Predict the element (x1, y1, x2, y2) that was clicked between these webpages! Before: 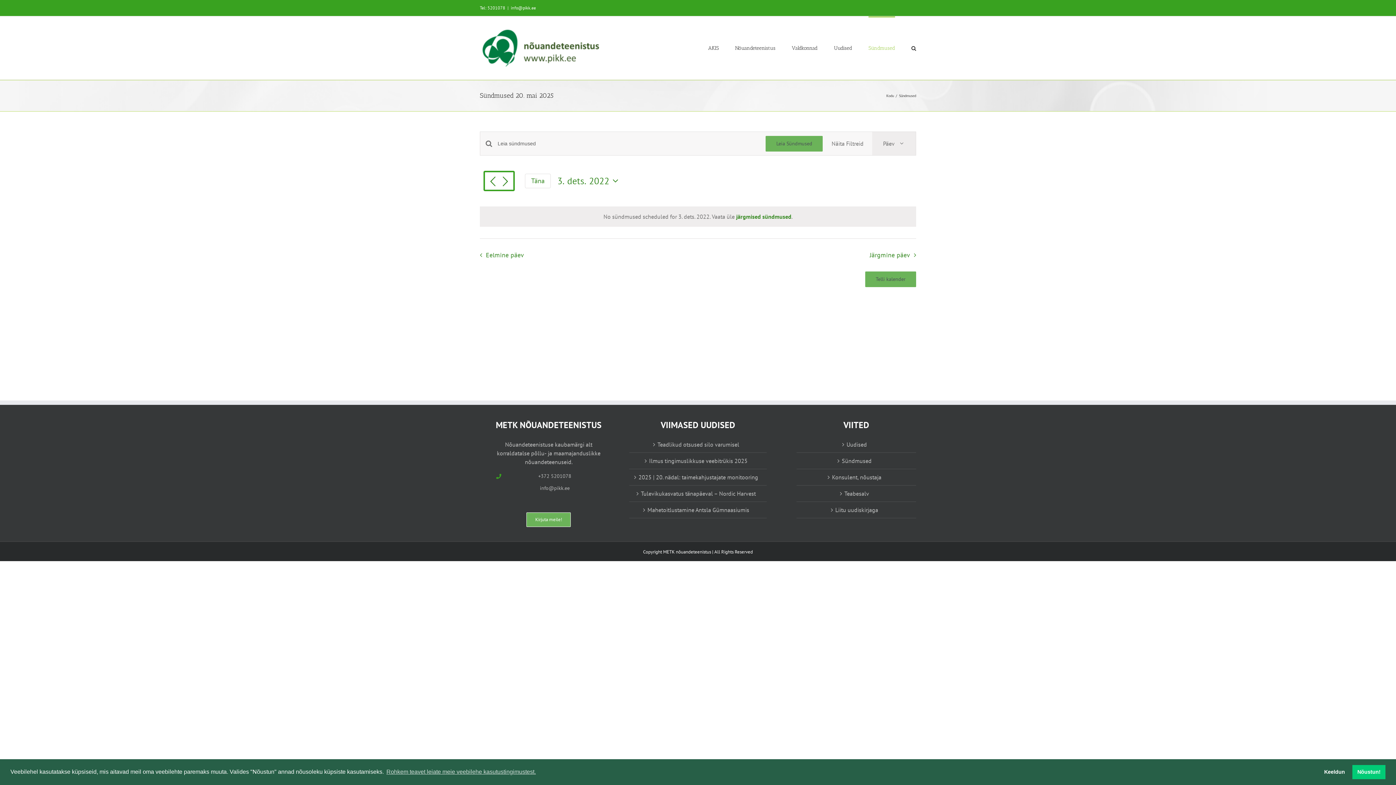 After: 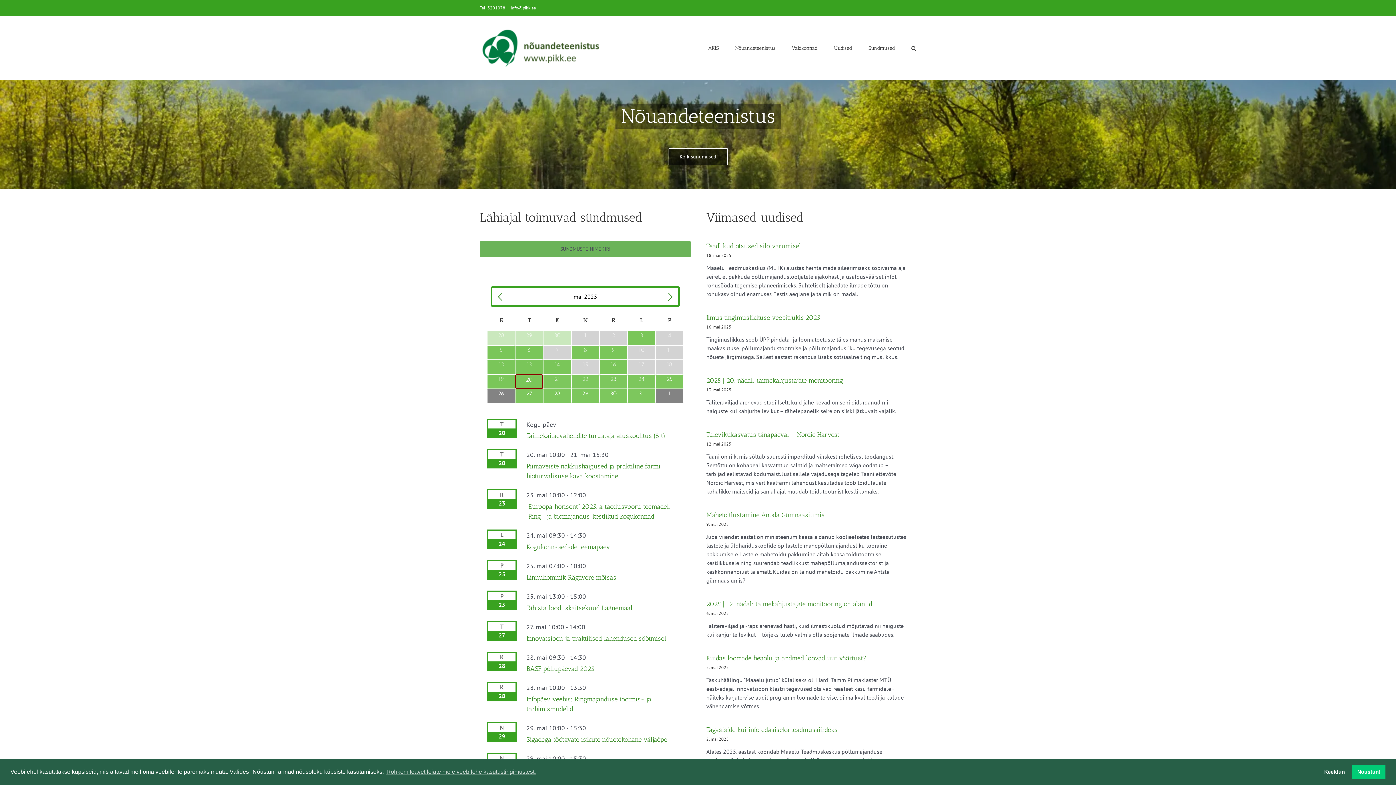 Action: bbox: (886, 93, 894, 98) label: Kodu